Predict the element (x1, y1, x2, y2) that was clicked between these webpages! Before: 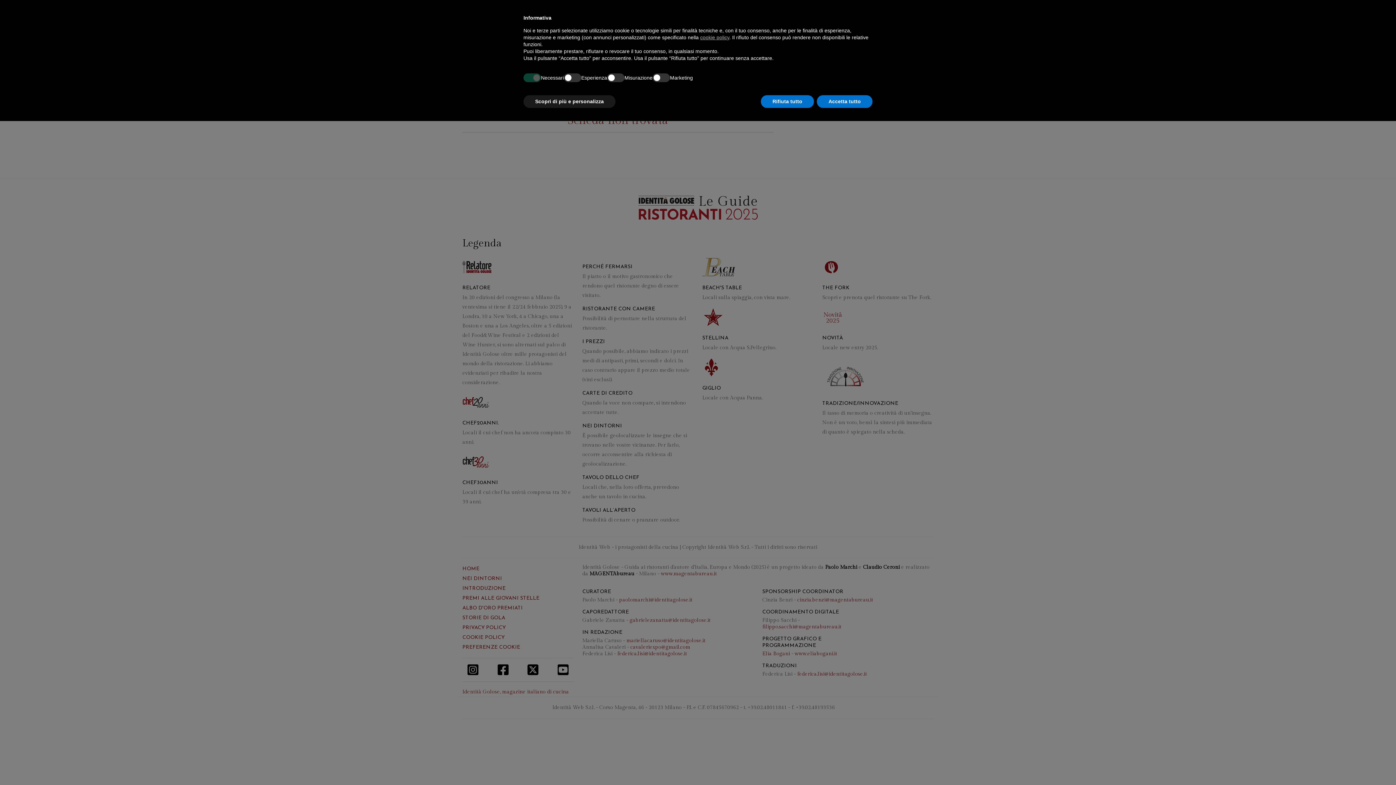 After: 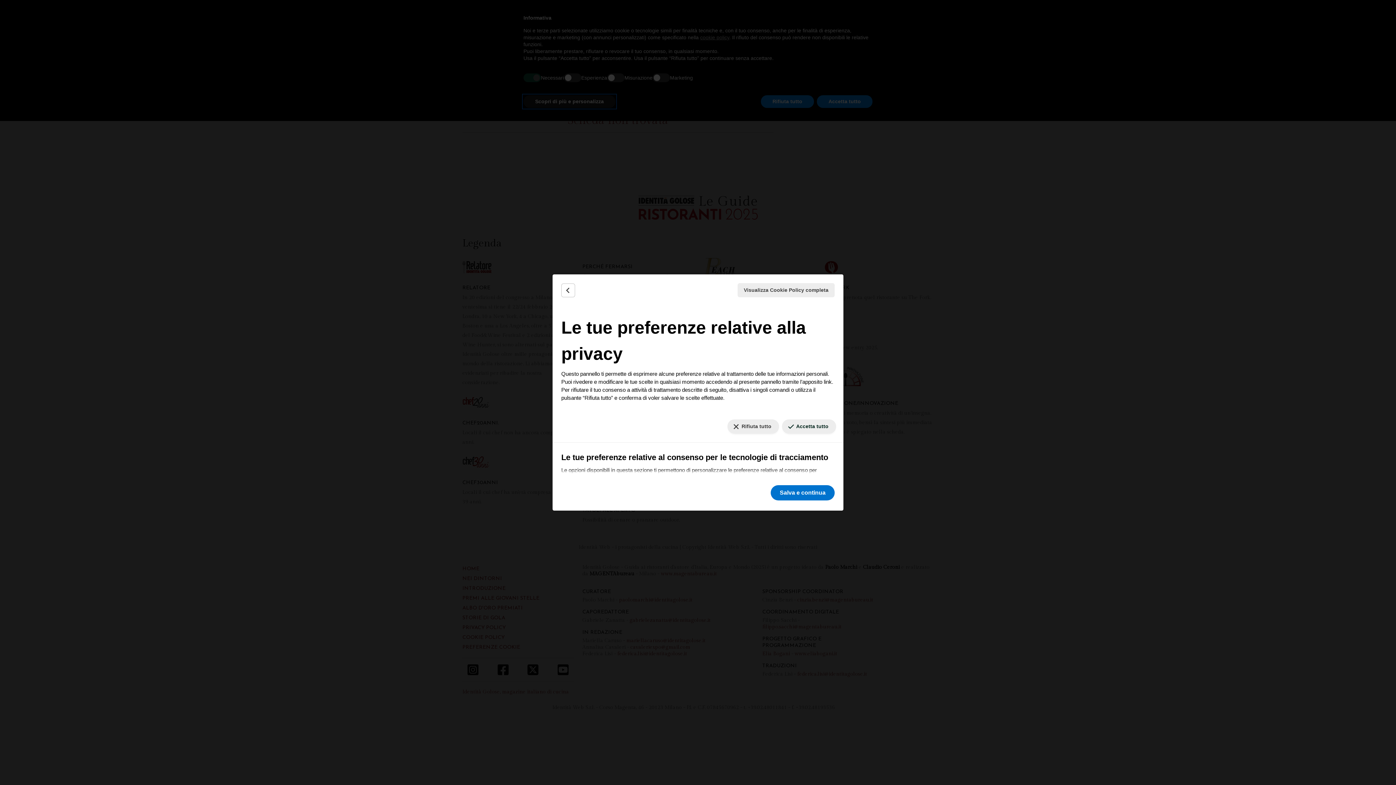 Action: label: Scopri di più e personalizza bbox: (523, 95, 615, 108)